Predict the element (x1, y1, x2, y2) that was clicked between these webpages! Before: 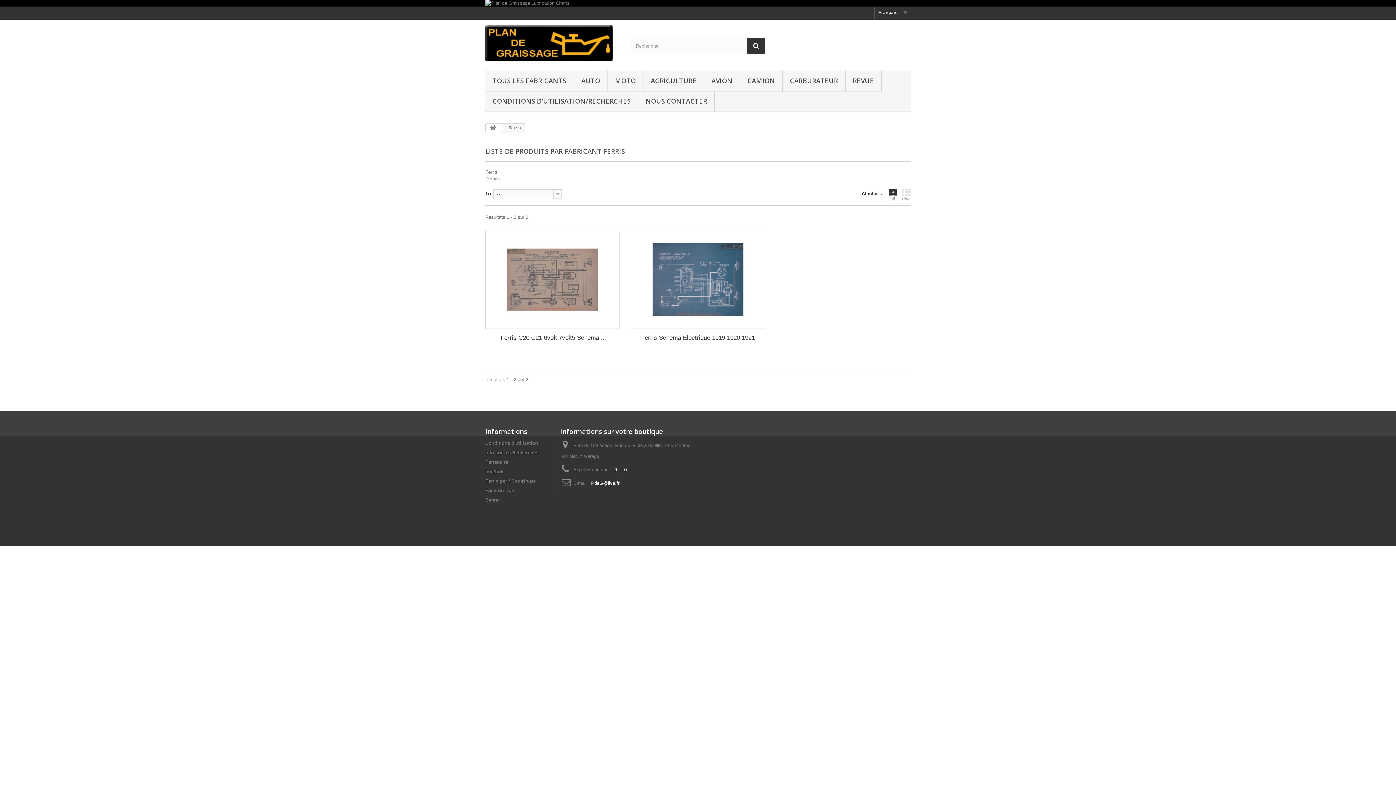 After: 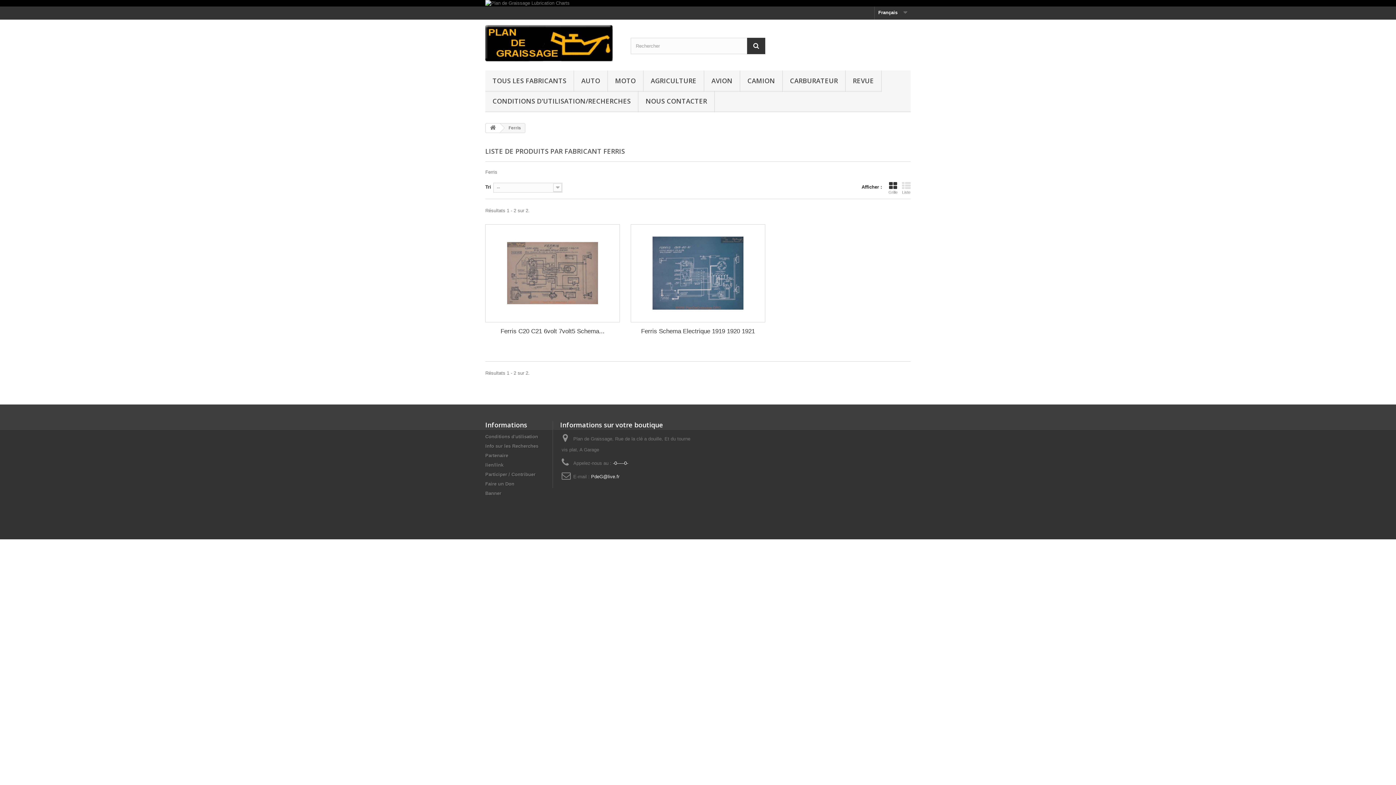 Action: label: Détails bbox: (485, 176, 500, 181)